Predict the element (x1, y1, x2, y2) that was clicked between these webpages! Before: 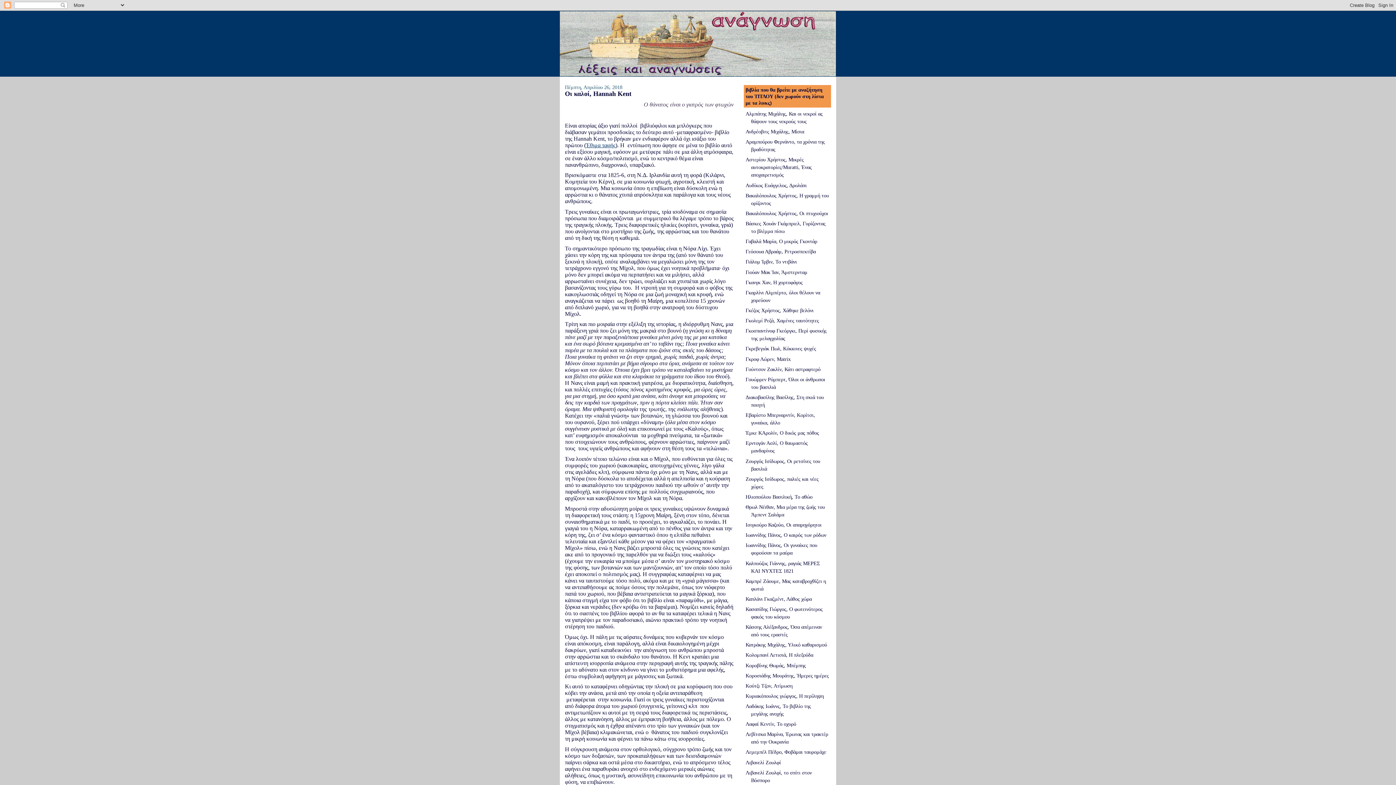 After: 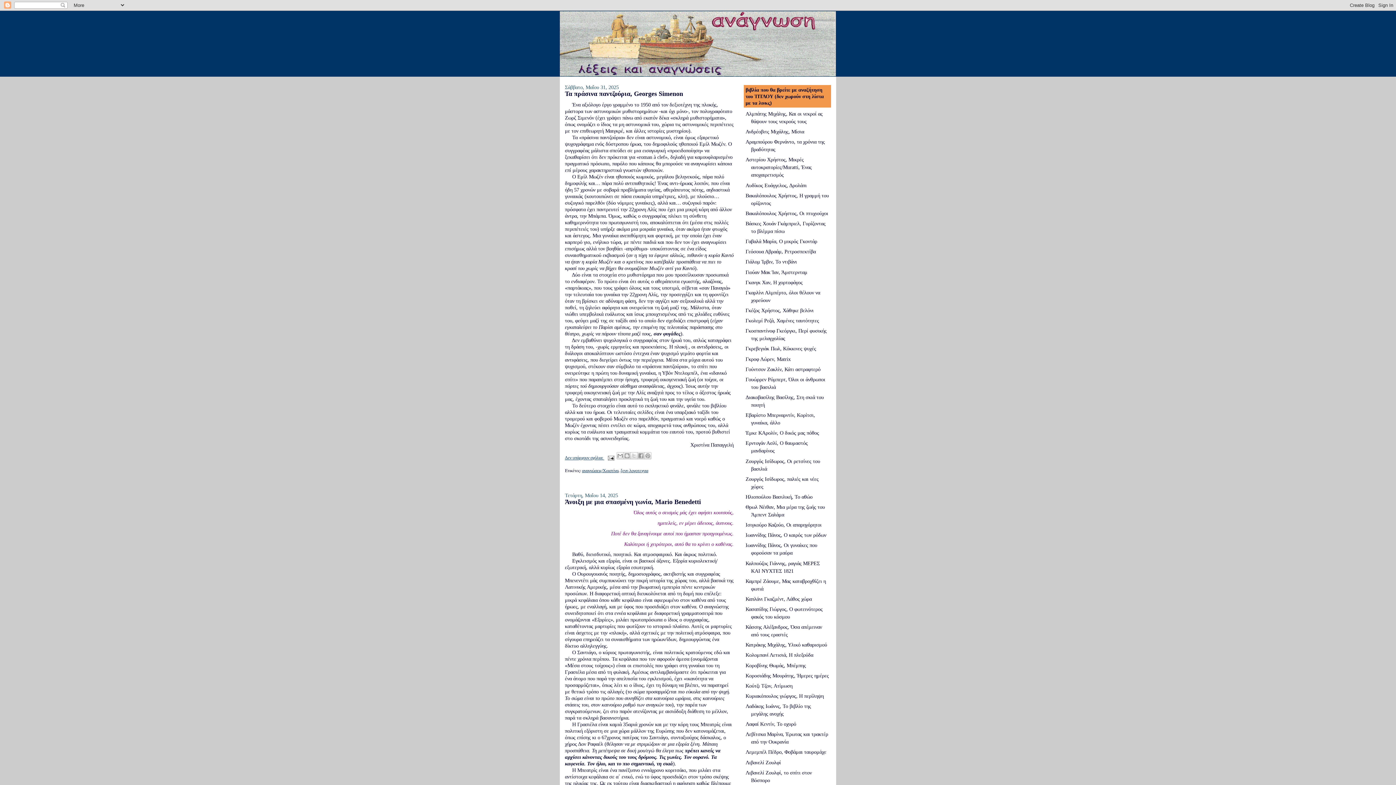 Action: bbox: (560, 11, 836, 76)